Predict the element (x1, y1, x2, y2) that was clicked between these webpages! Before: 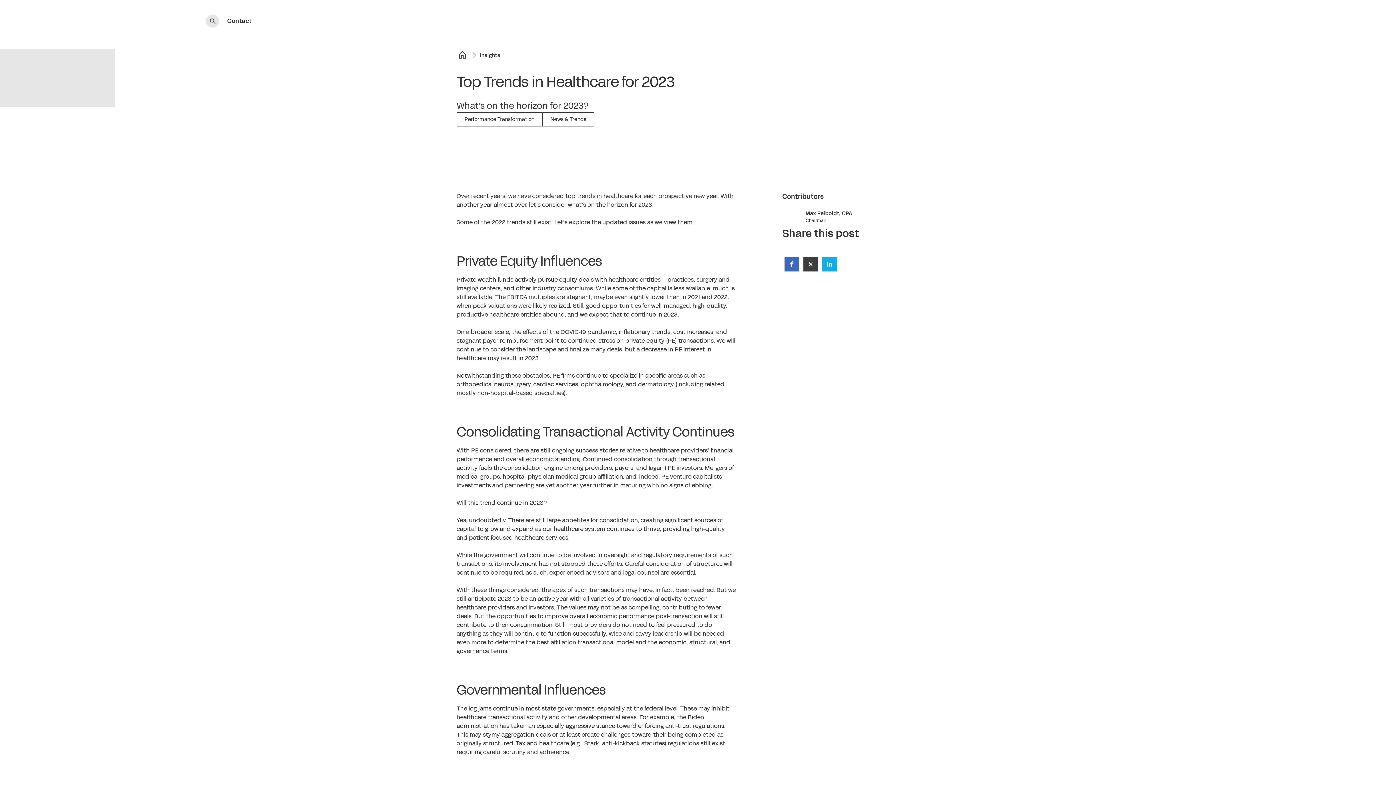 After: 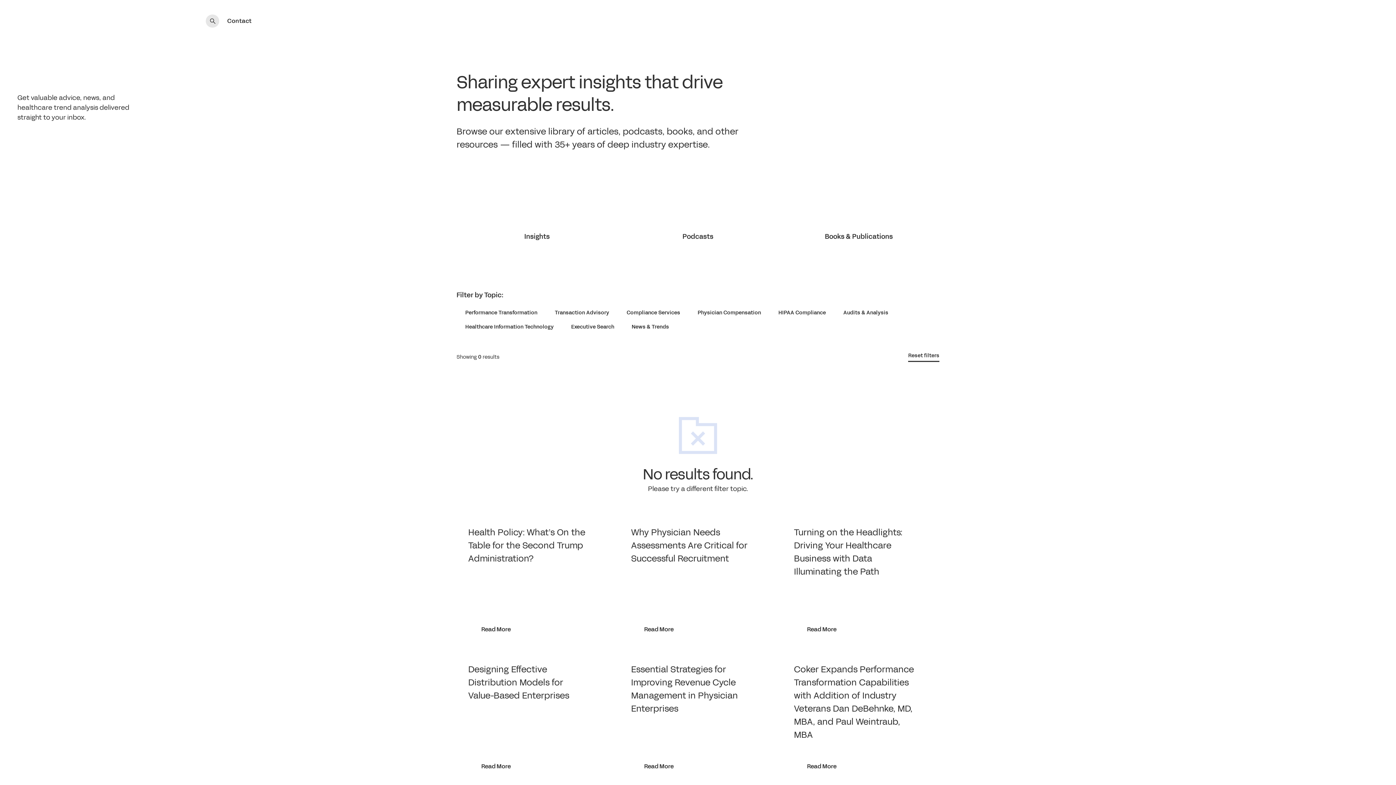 Action: label: Insights bbox: (480, 50, 500, 60)